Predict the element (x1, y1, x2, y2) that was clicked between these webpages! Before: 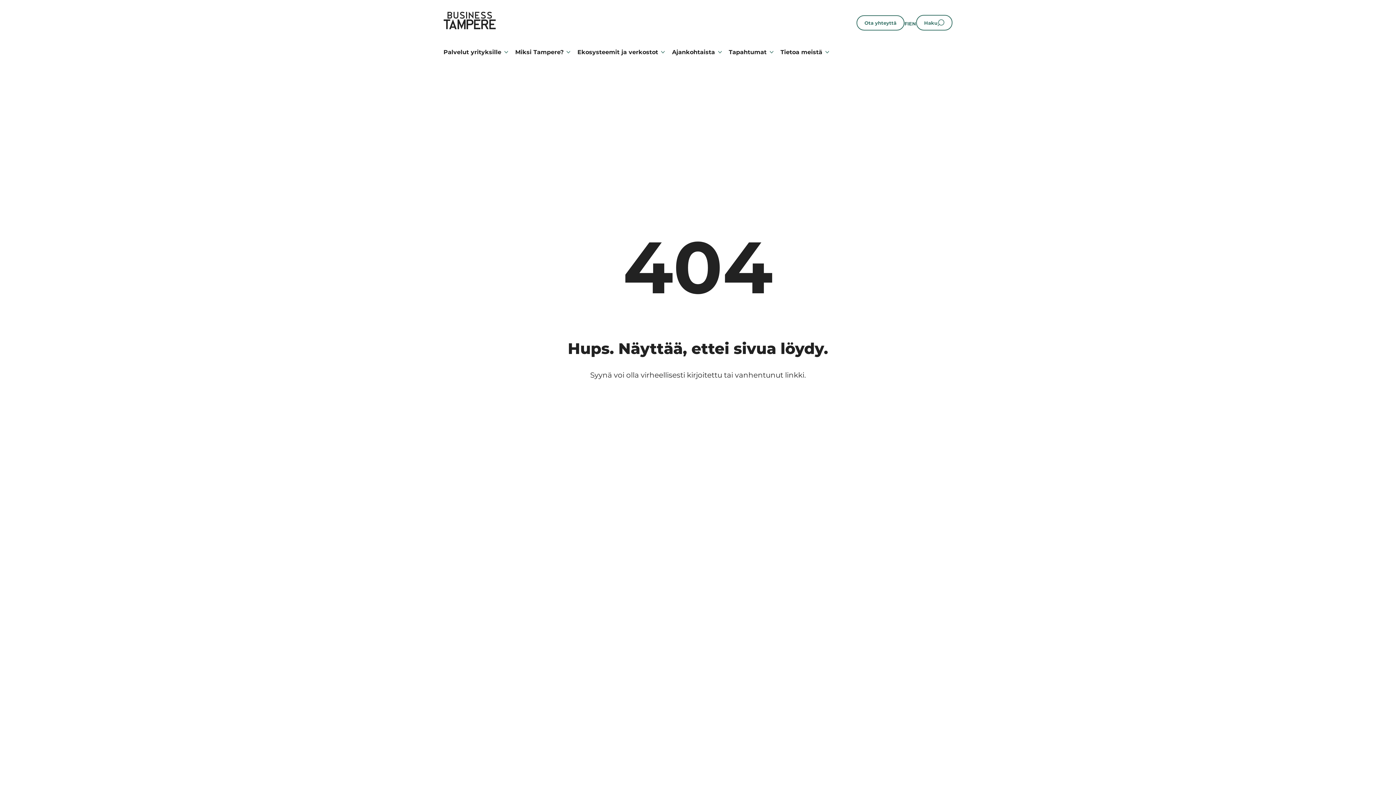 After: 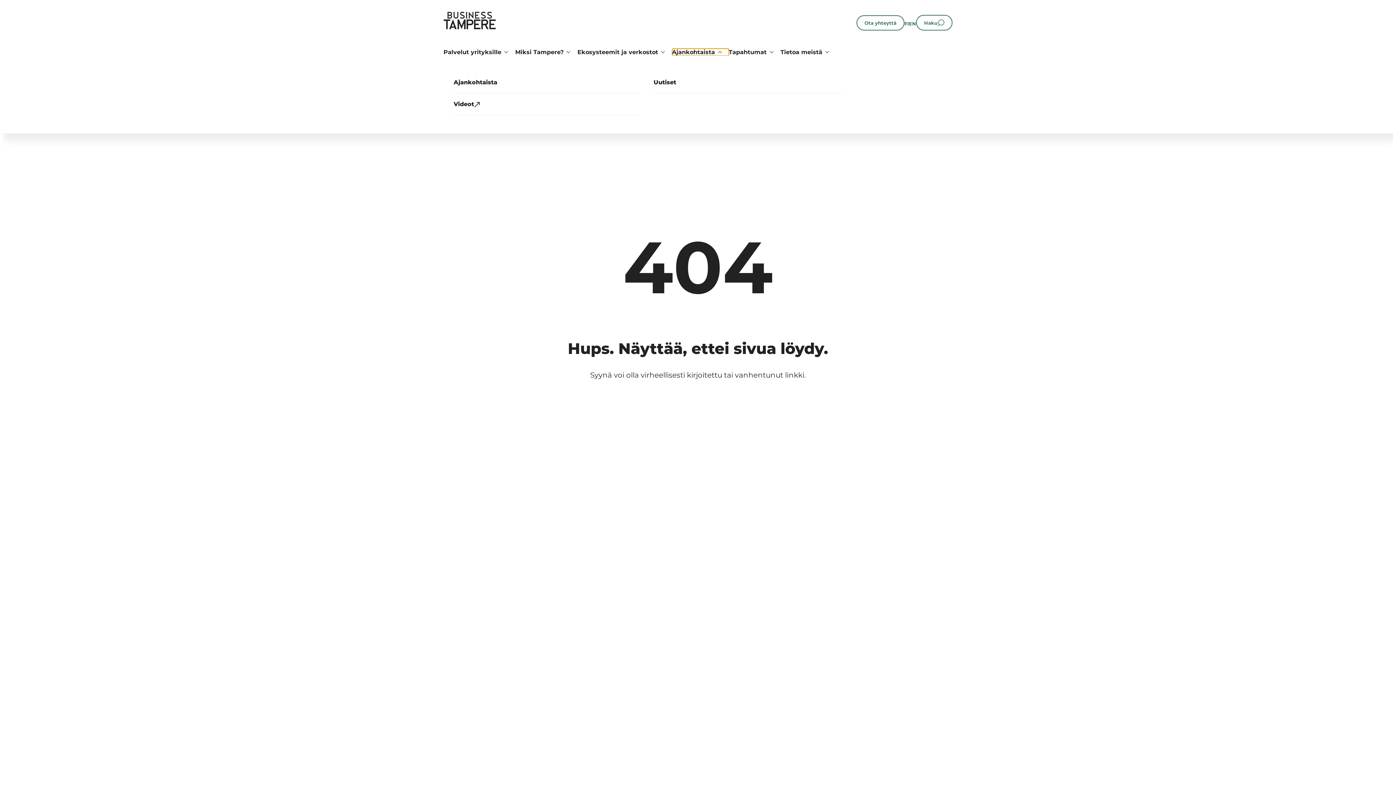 Action: label: Ajankohtaista bbox: (672, 48, 729, 55)